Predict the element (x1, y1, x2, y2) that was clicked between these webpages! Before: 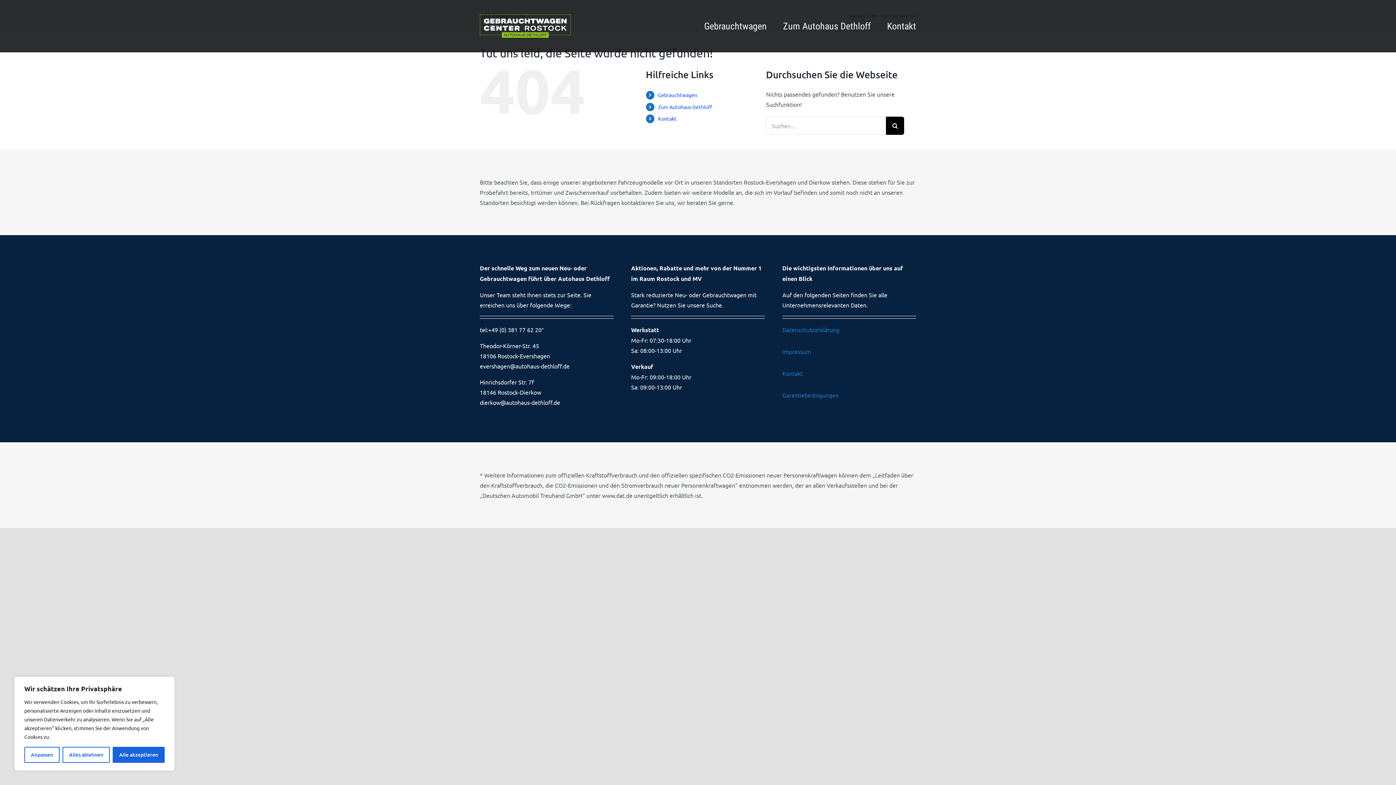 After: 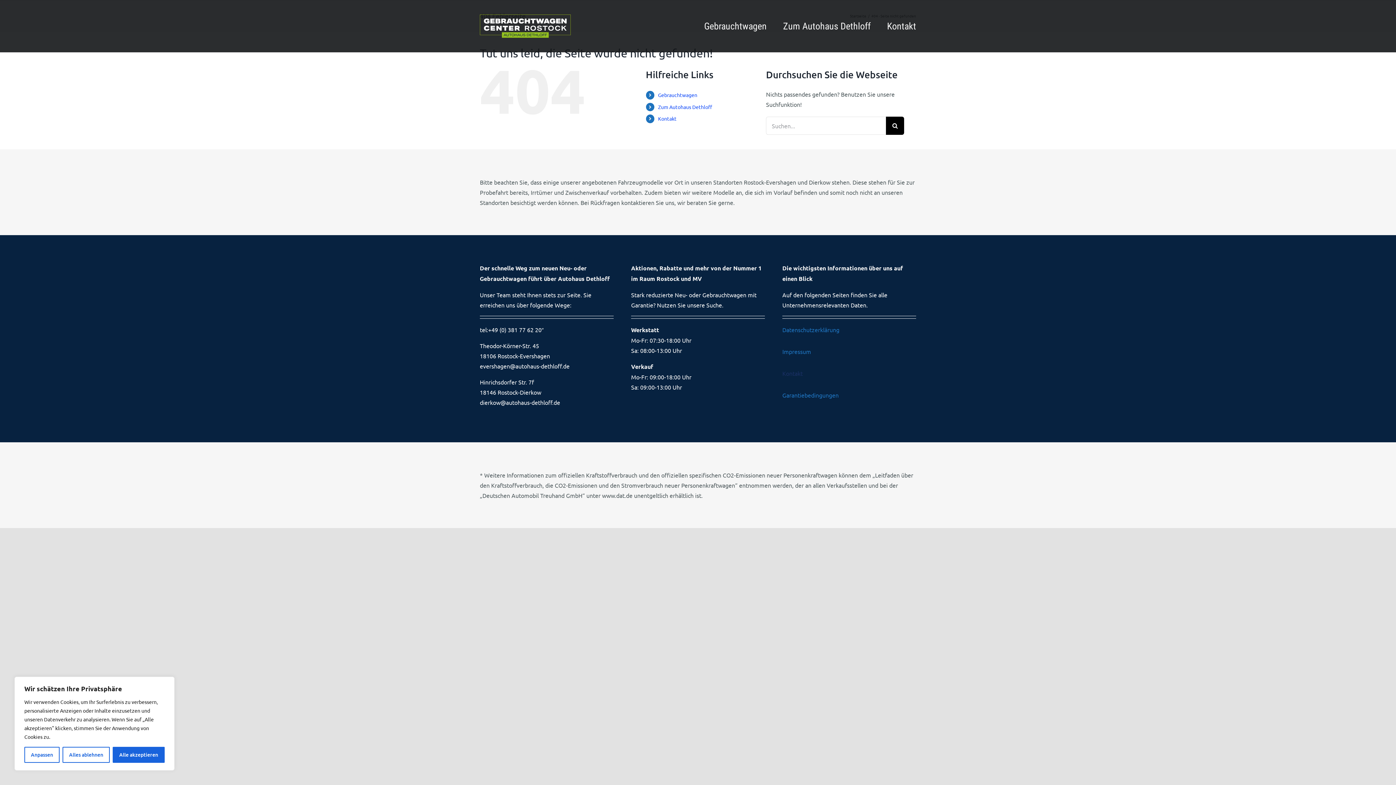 Action: label: Kontakt bbox: (782, 369, 802, 377)